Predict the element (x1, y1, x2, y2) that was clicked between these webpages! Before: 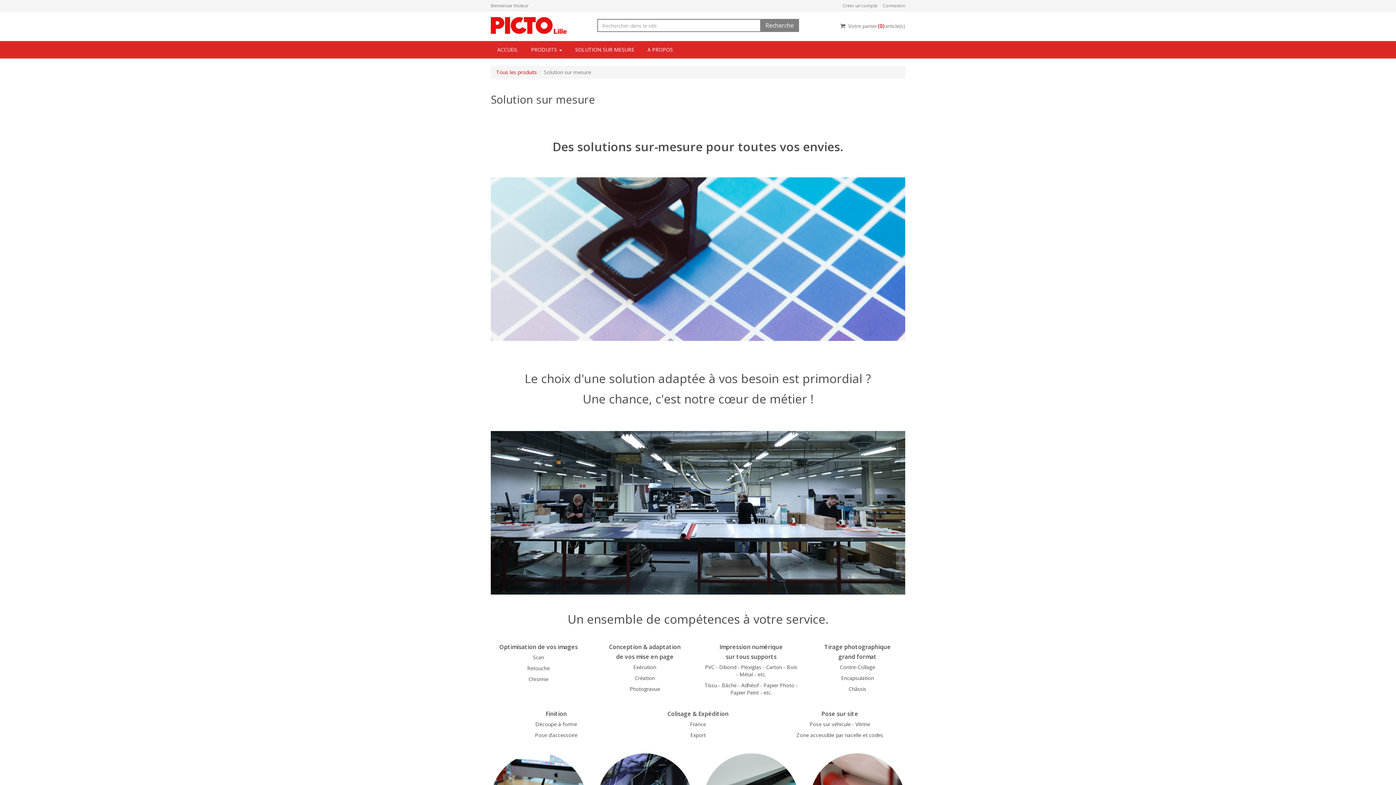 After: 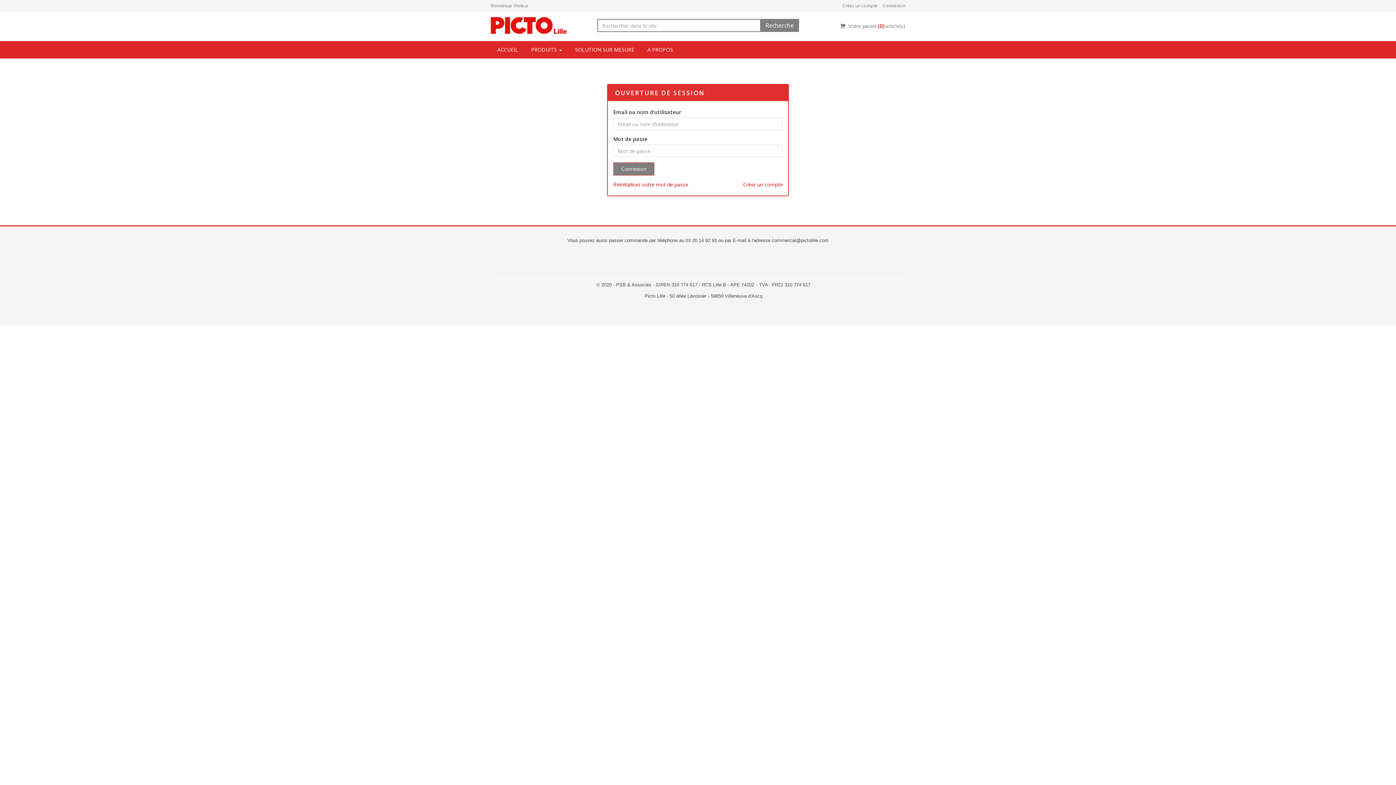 Action: bbox: (878, 2, 905, 8) label: Connexion